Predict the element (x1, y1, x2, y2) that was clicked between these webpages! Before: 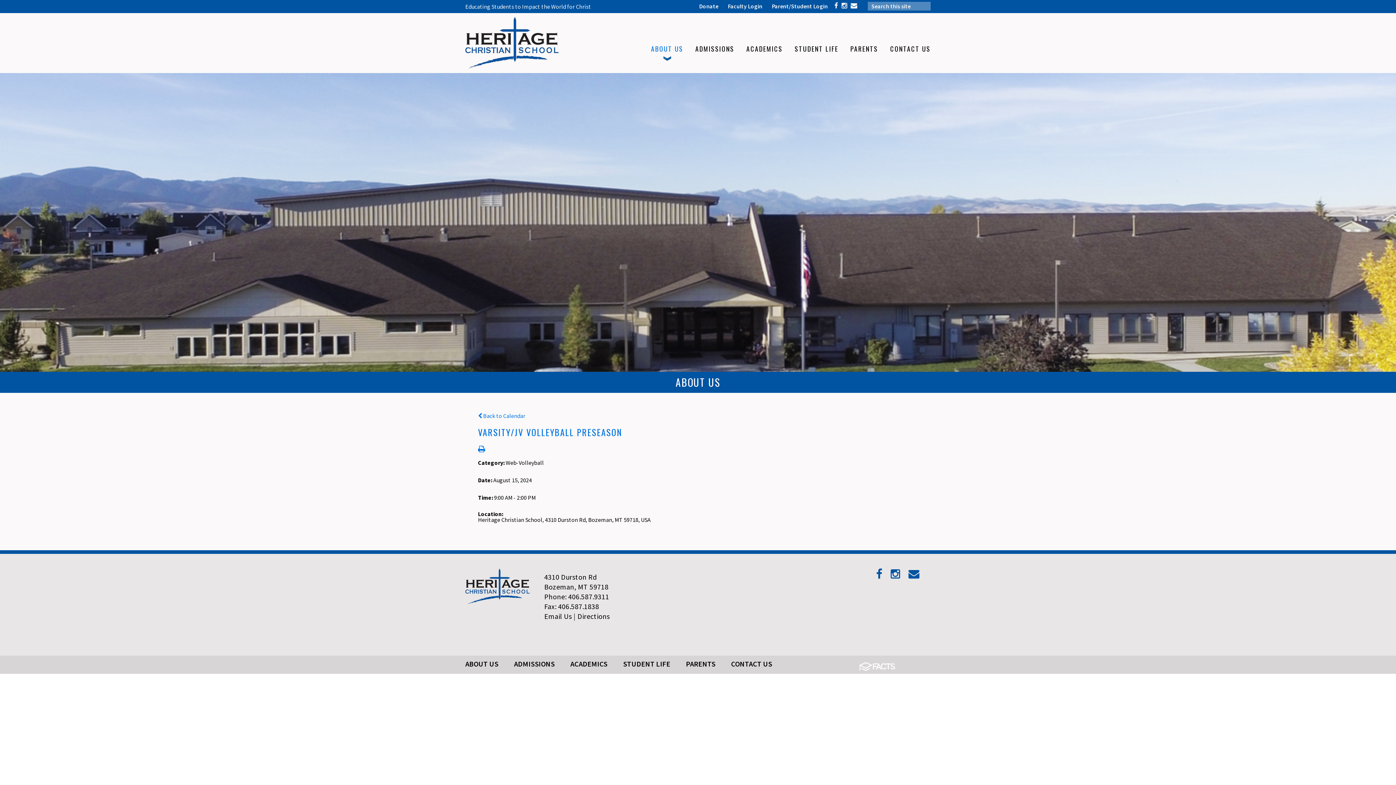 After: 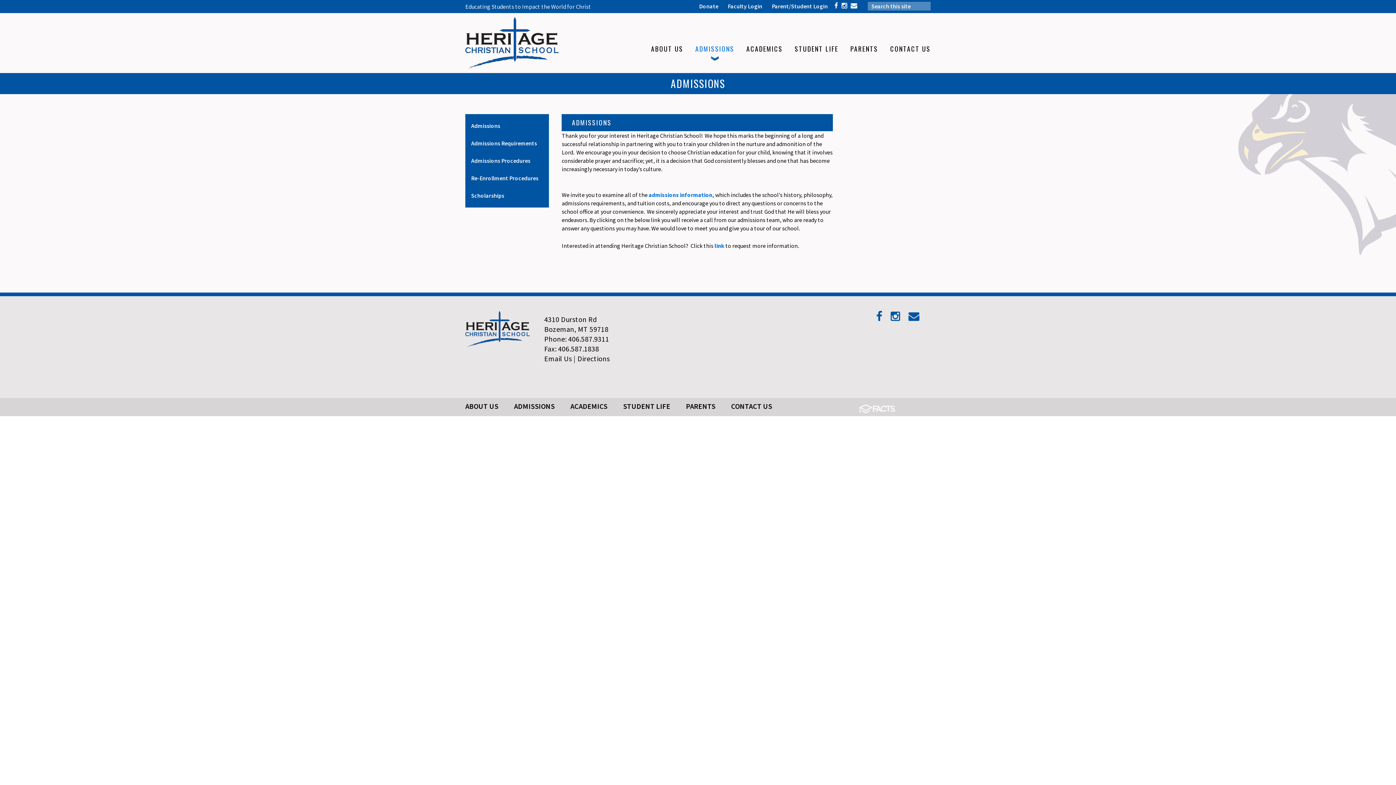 Action: label: ADMISSIONS bbox: (514, 659, 554, 668)